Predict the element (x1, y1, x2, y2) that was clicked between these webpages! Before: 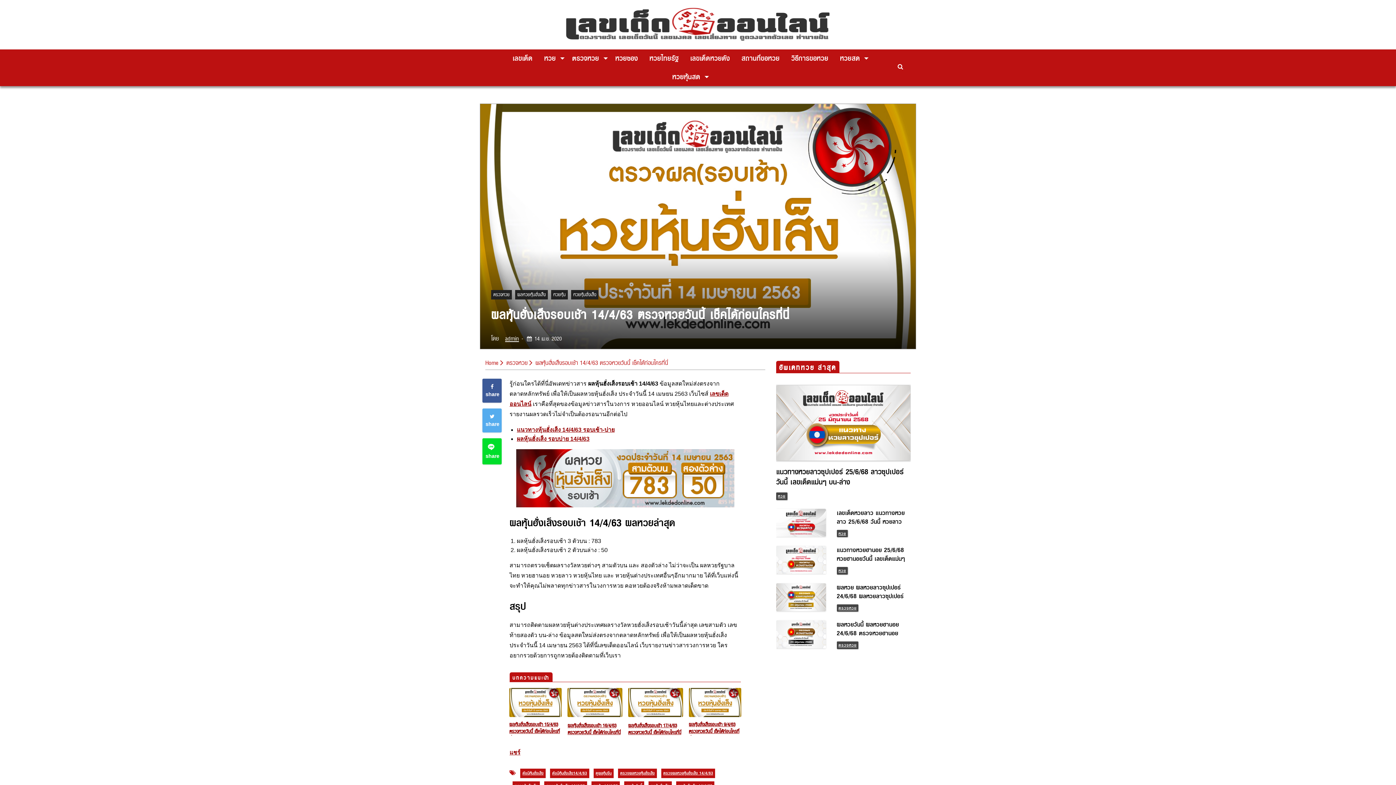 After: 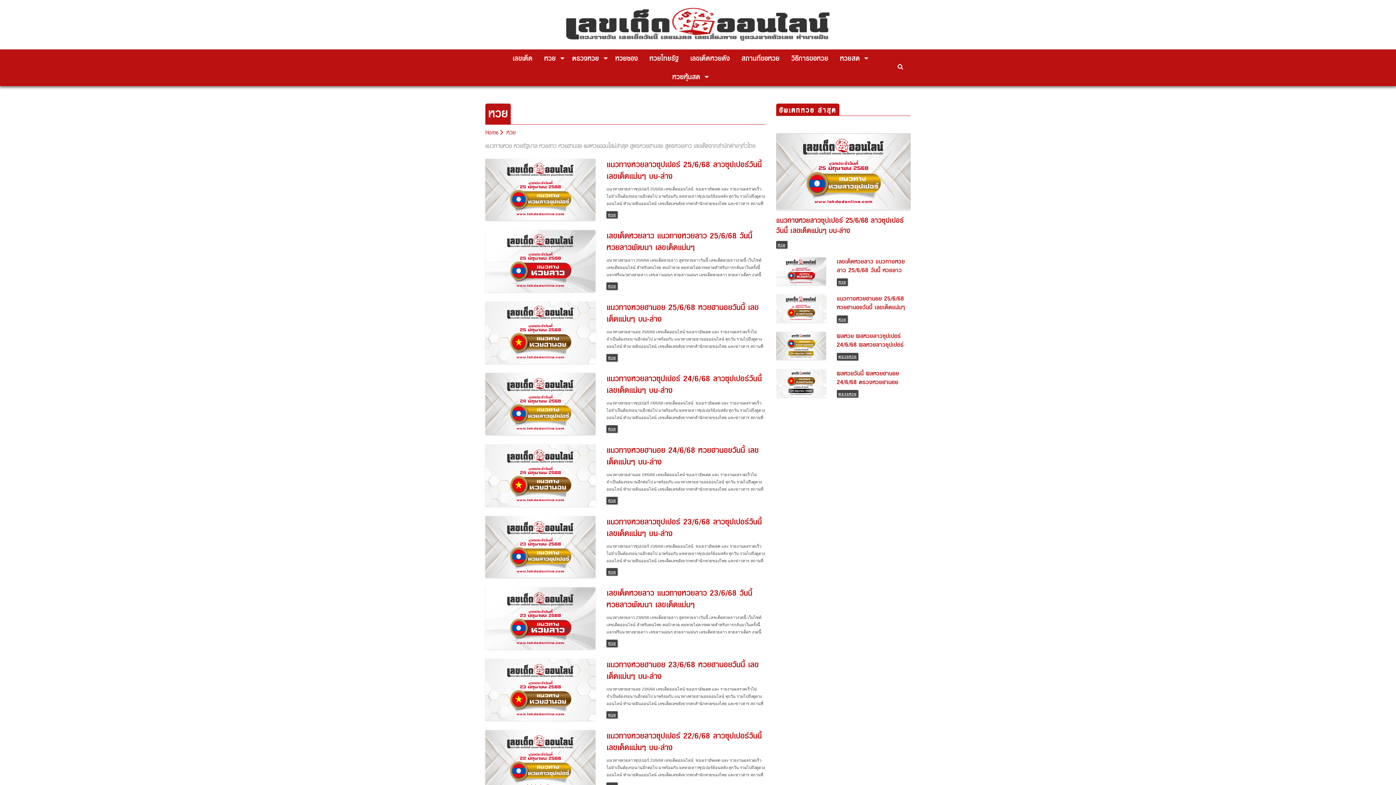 Action: bbox: (836, 548, 848, 555) label: หวย